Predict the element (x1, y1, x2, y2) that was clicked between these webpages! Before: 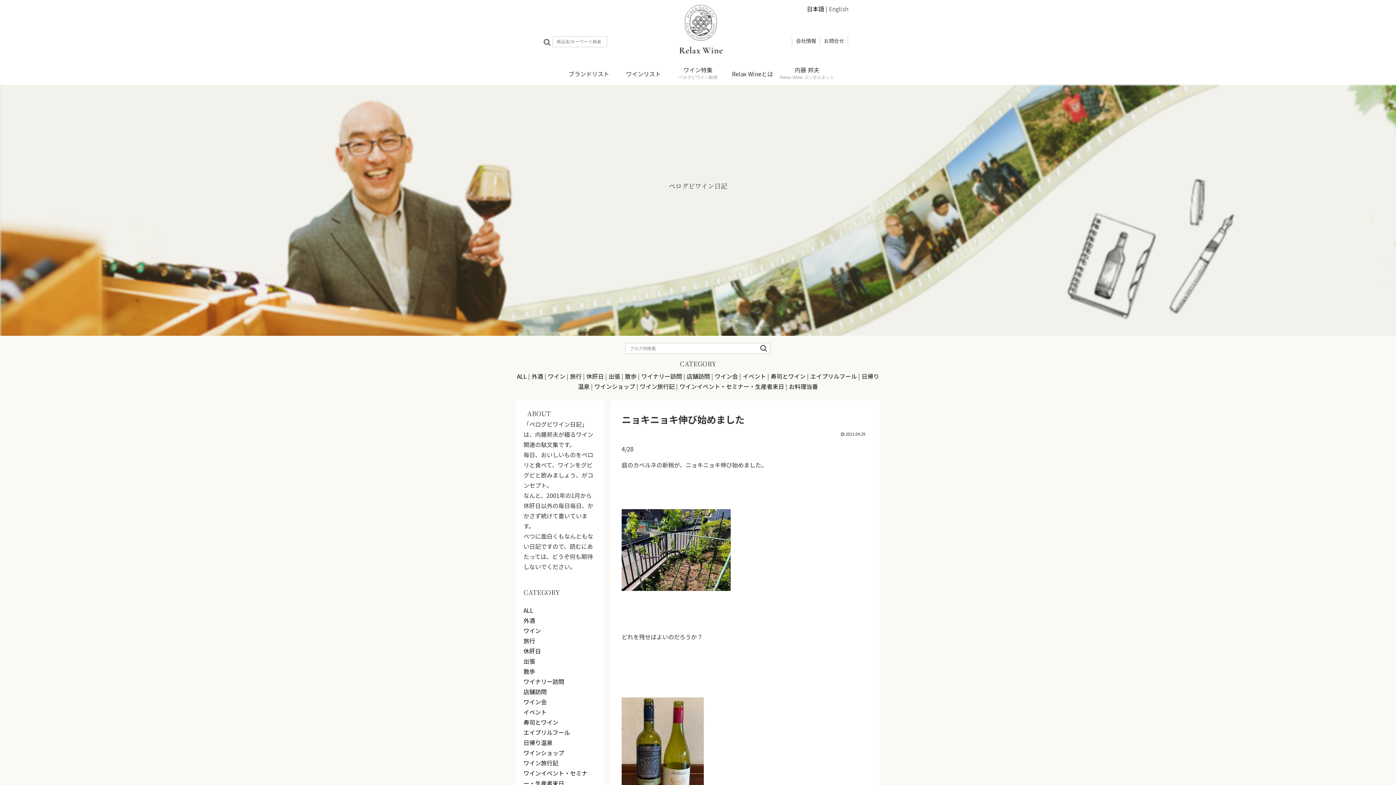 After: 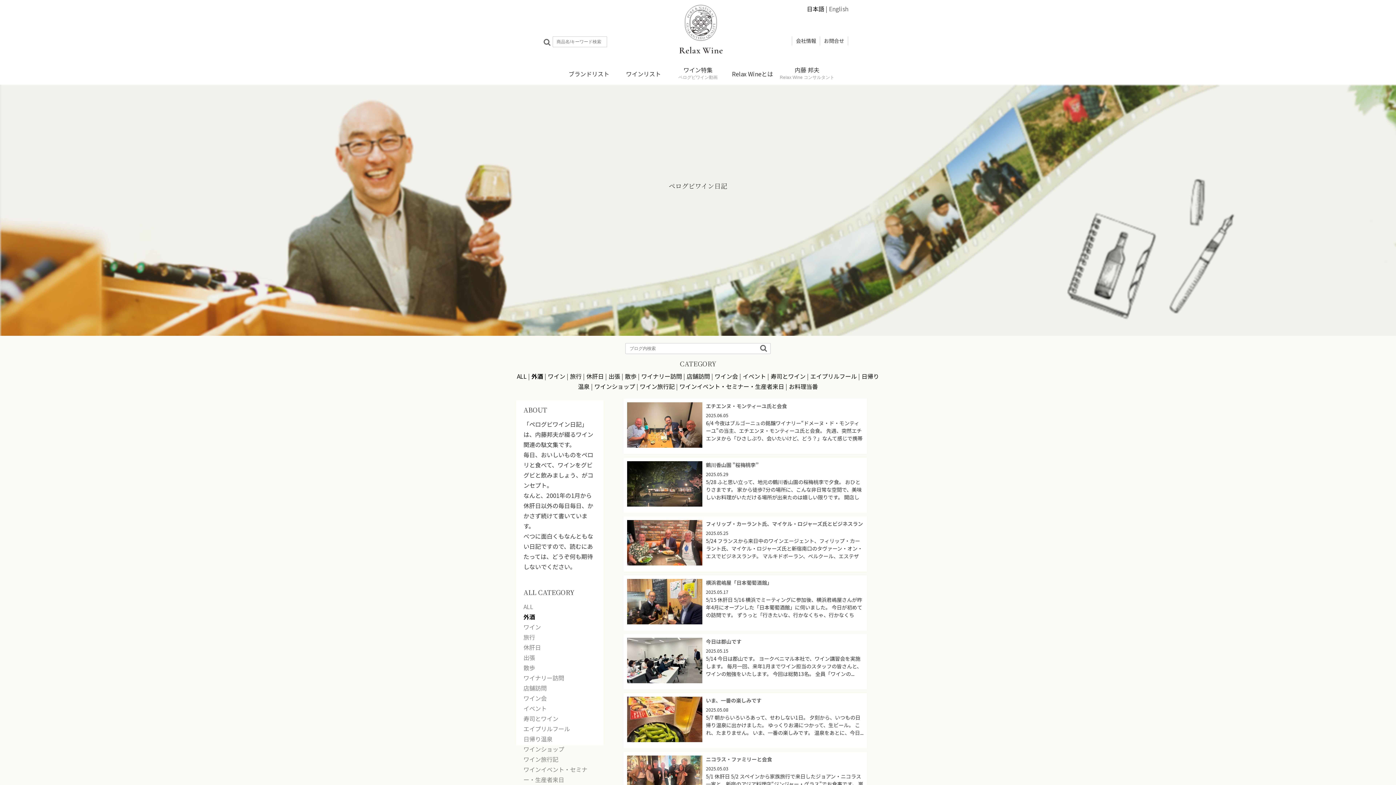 Action: label: 外酒 bbox: (523, 616, 535, 625)